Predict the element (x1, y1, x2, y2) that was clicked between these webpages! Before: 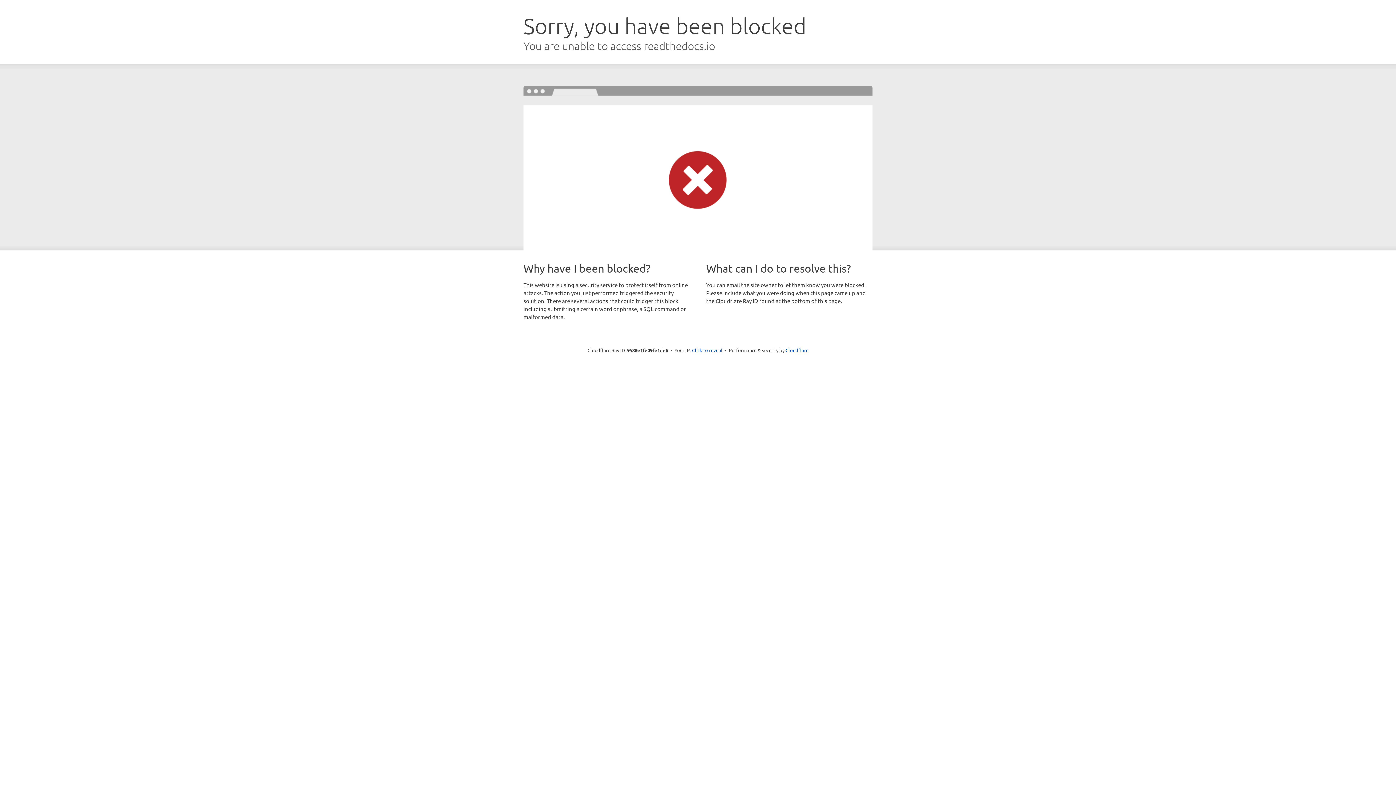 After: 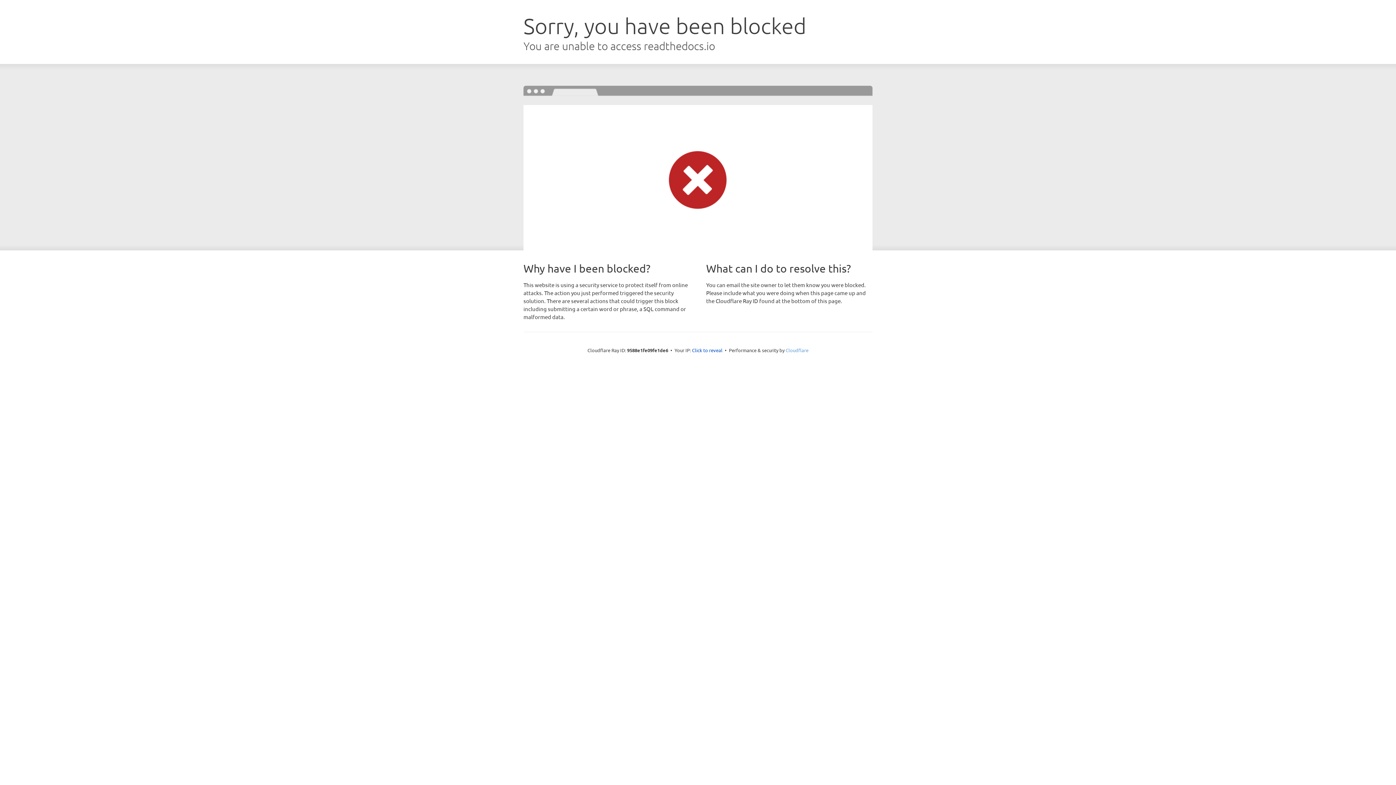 Action: bbox: (785, 347, 808, 353) label: Cloudflare